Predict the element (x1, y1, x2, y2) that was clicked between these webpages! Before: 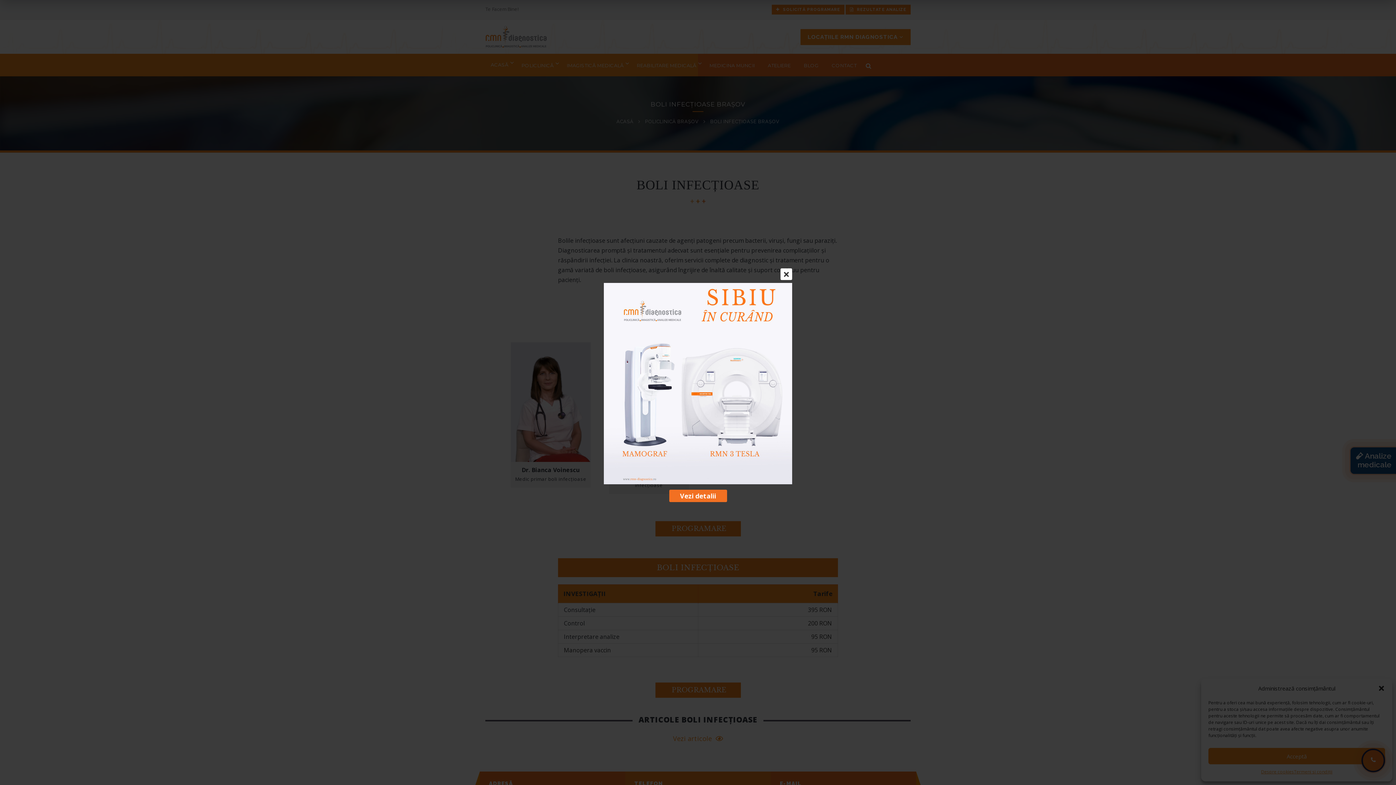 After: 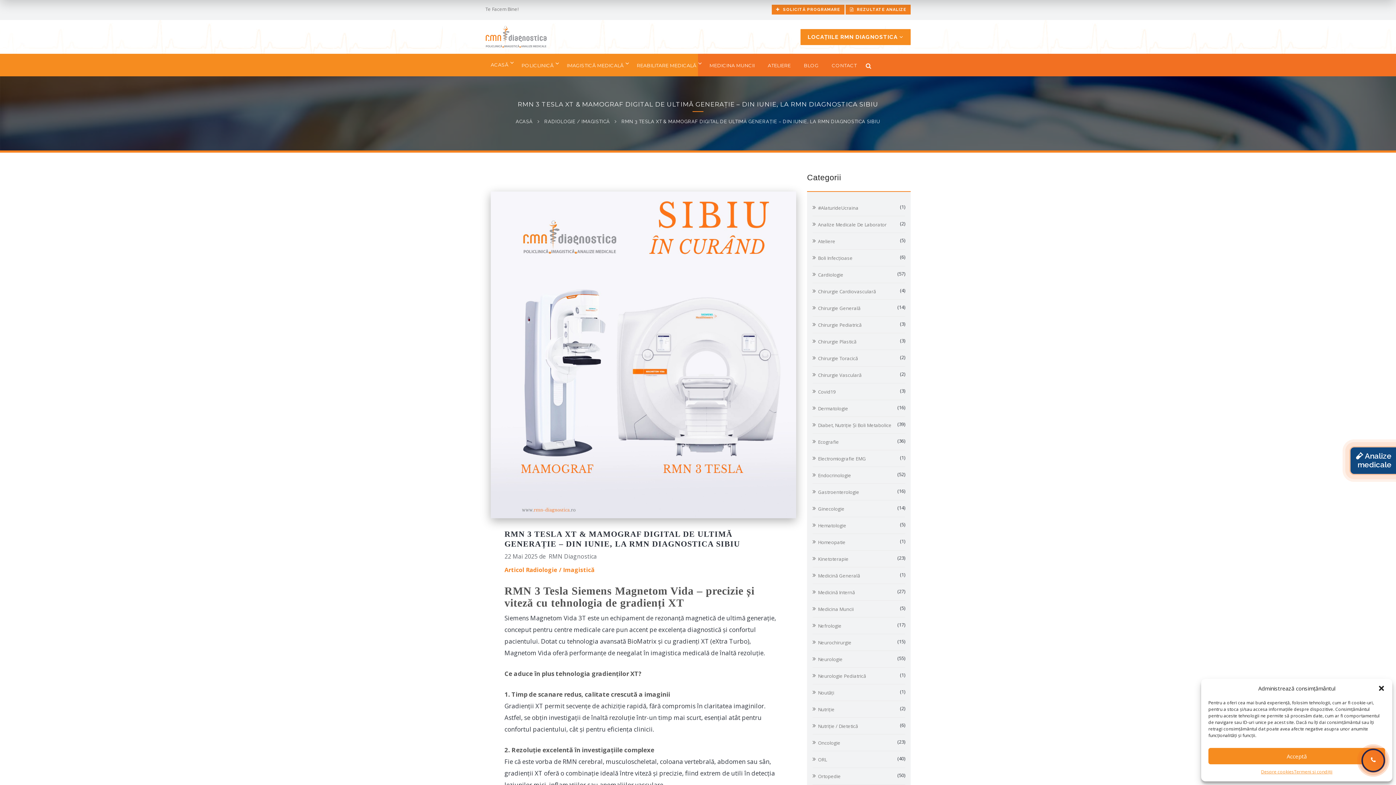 Action: label: Vezi detalii bbox: (680, 491, 716, 500)